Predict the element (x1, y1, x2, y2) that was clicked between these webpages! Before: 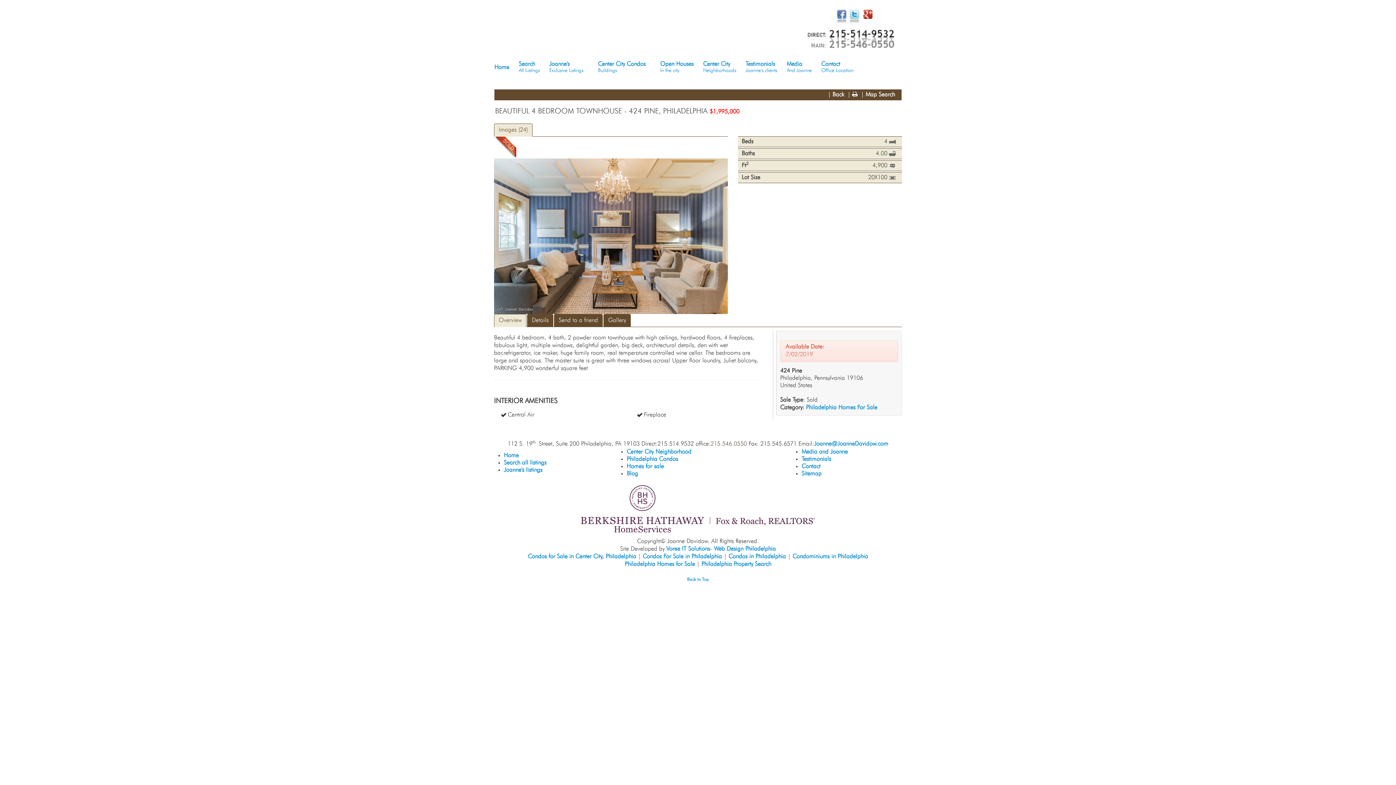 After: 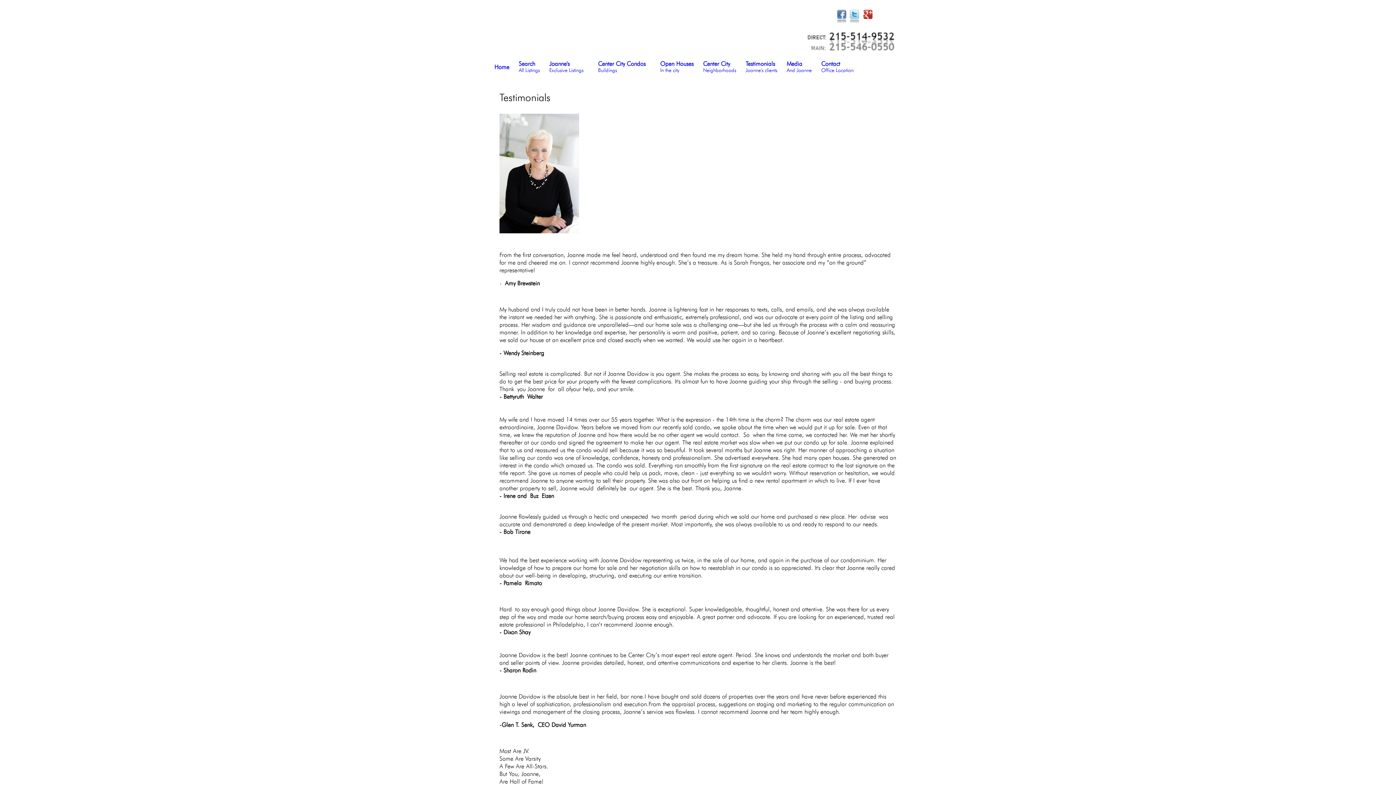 Action: label: Testimonials
Joanne's clients bbox: (741, 58, 782, 75)